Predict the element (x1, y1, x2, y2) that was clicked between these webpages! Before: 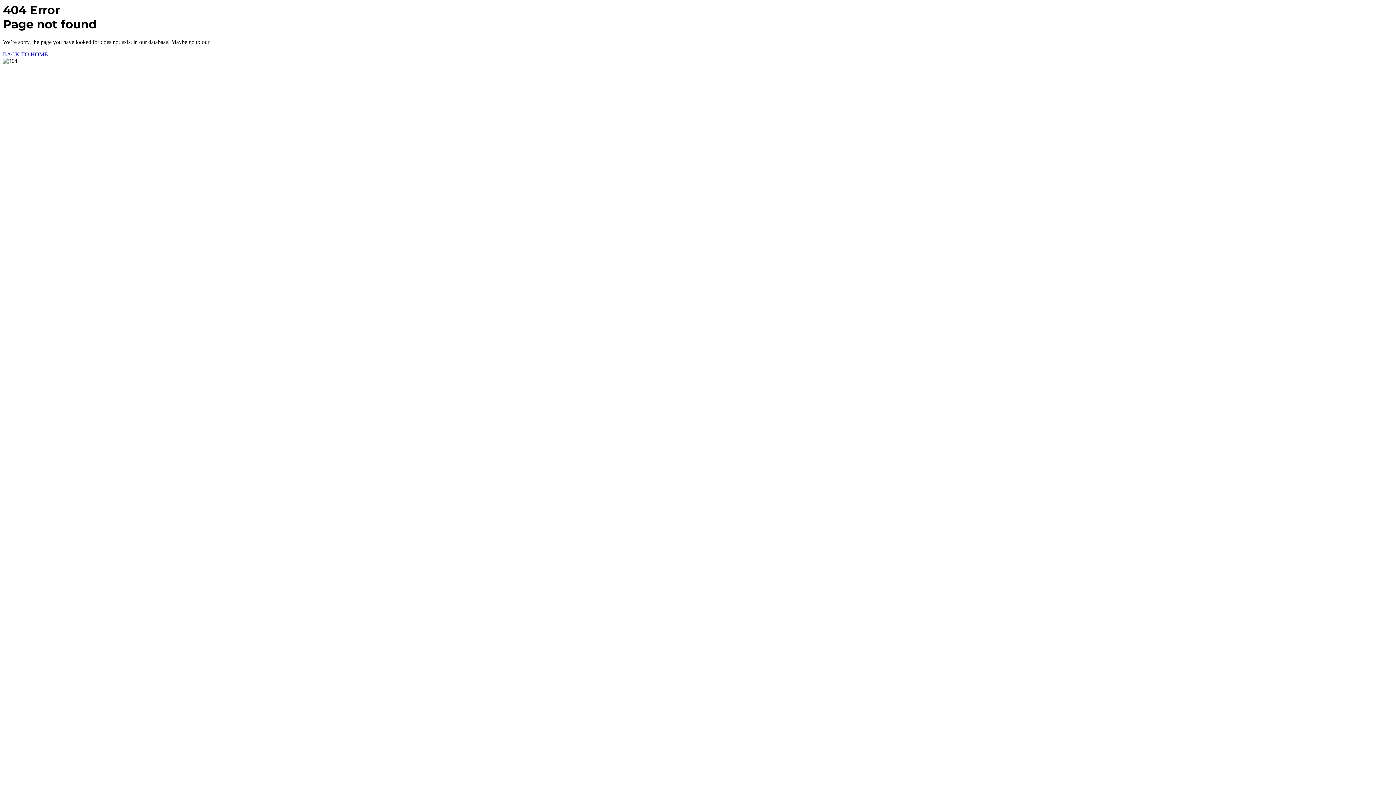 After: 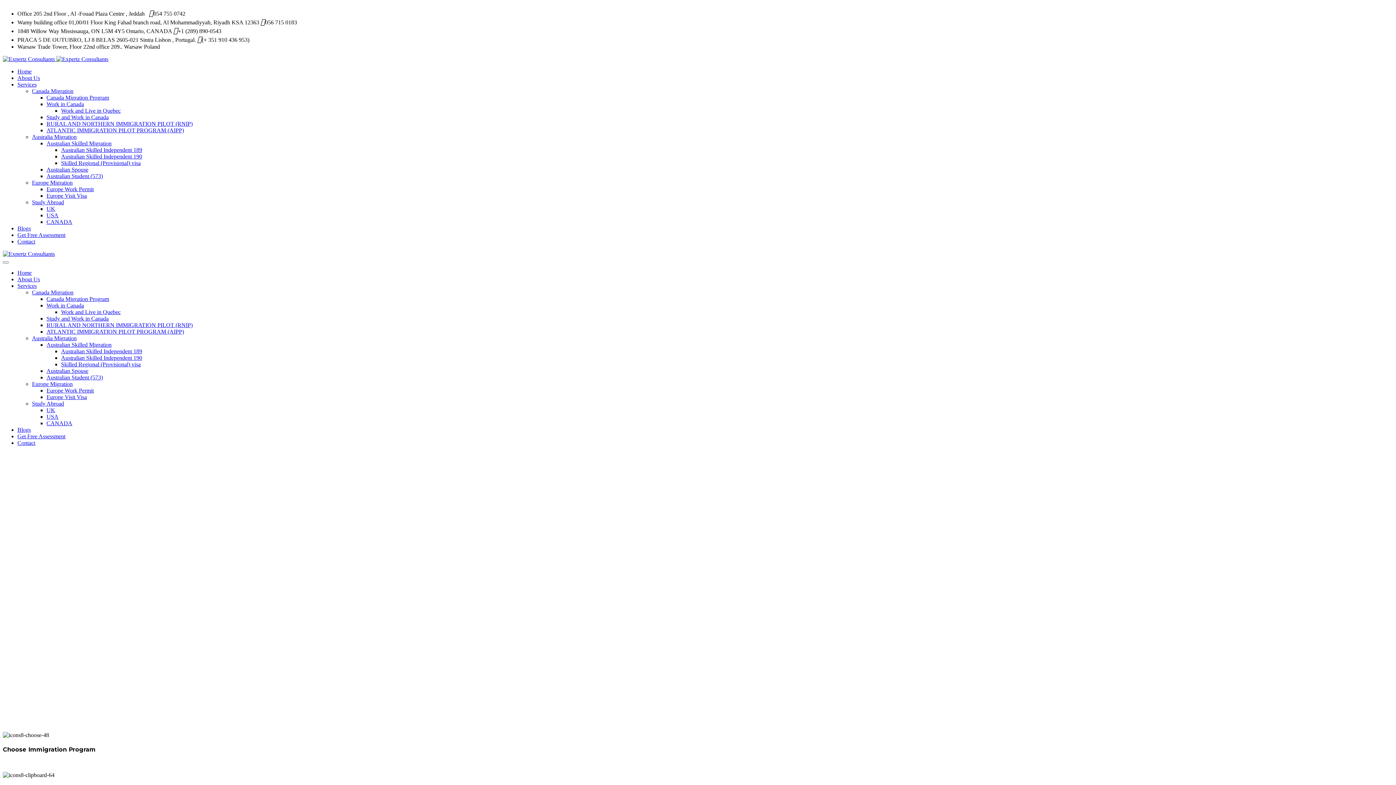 Action: bbox: (2, 51, 48, 57) label: BACK TO HOME